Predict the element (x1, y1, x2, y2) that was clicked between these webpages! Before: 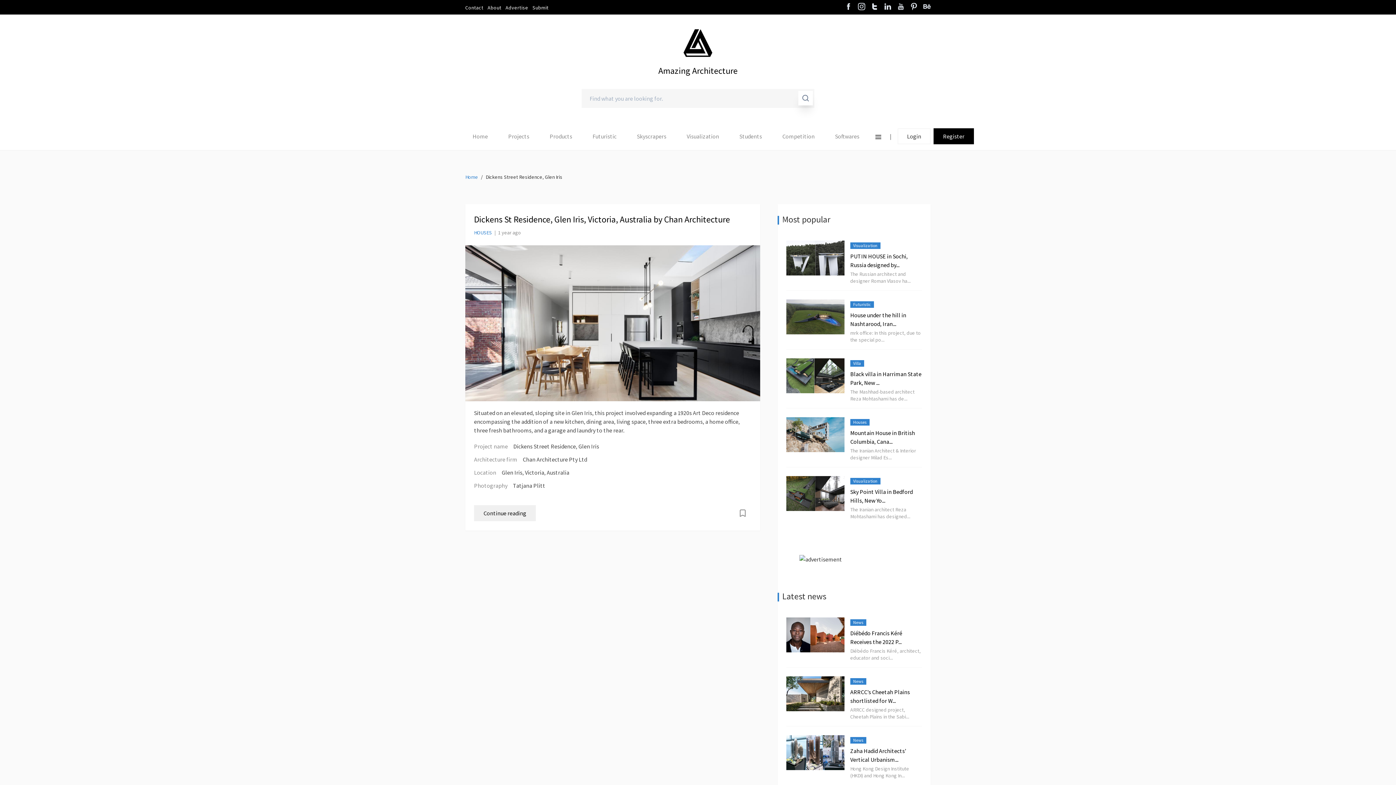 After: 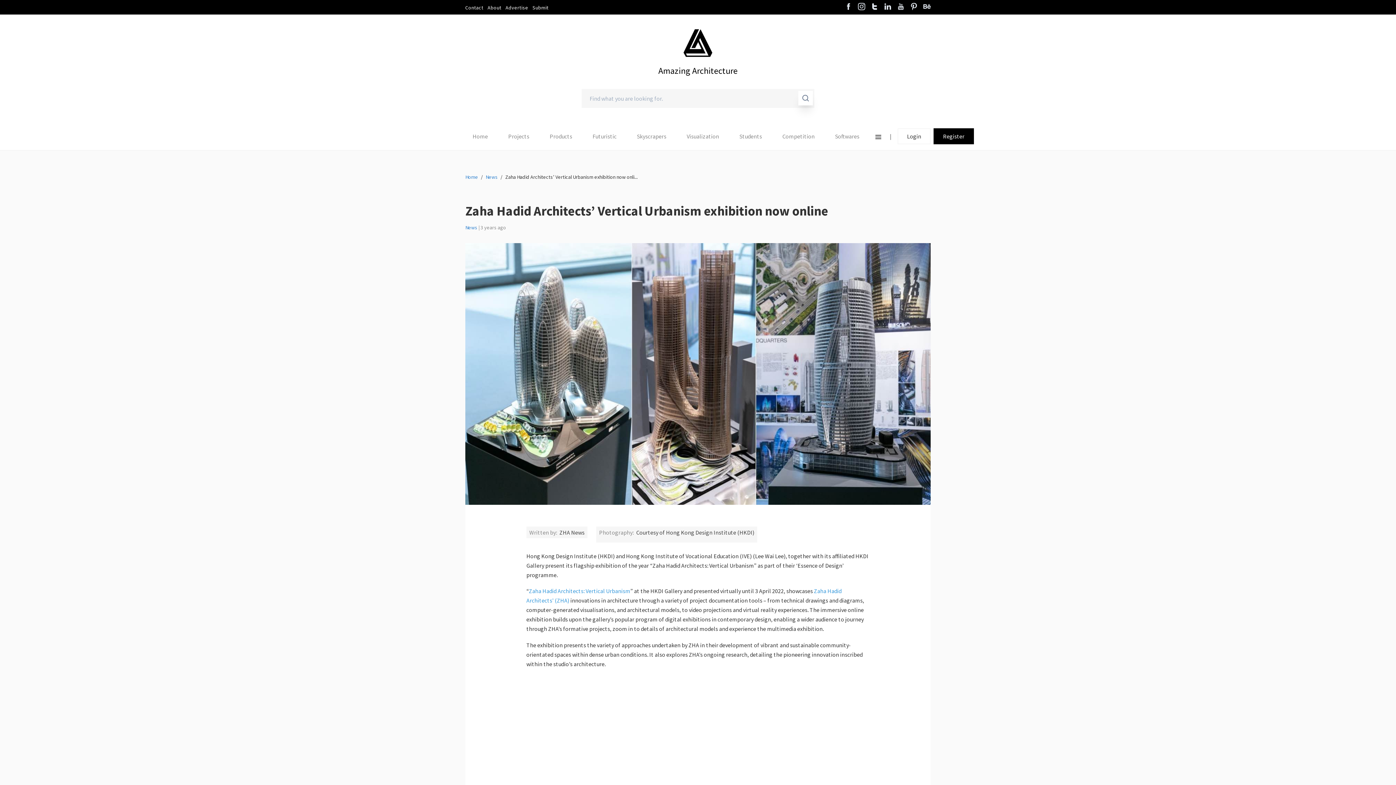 Action: bbox: (786, 735, 844, 770)